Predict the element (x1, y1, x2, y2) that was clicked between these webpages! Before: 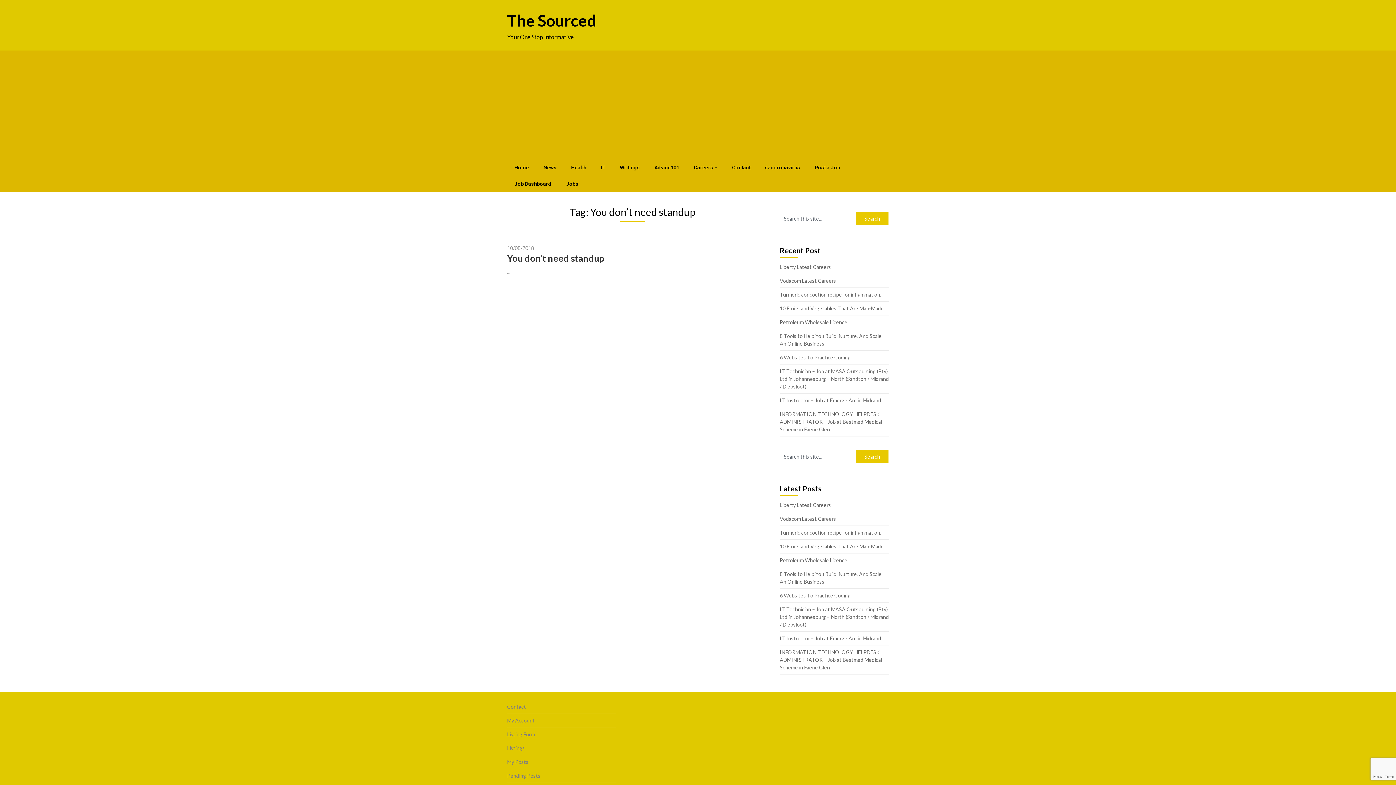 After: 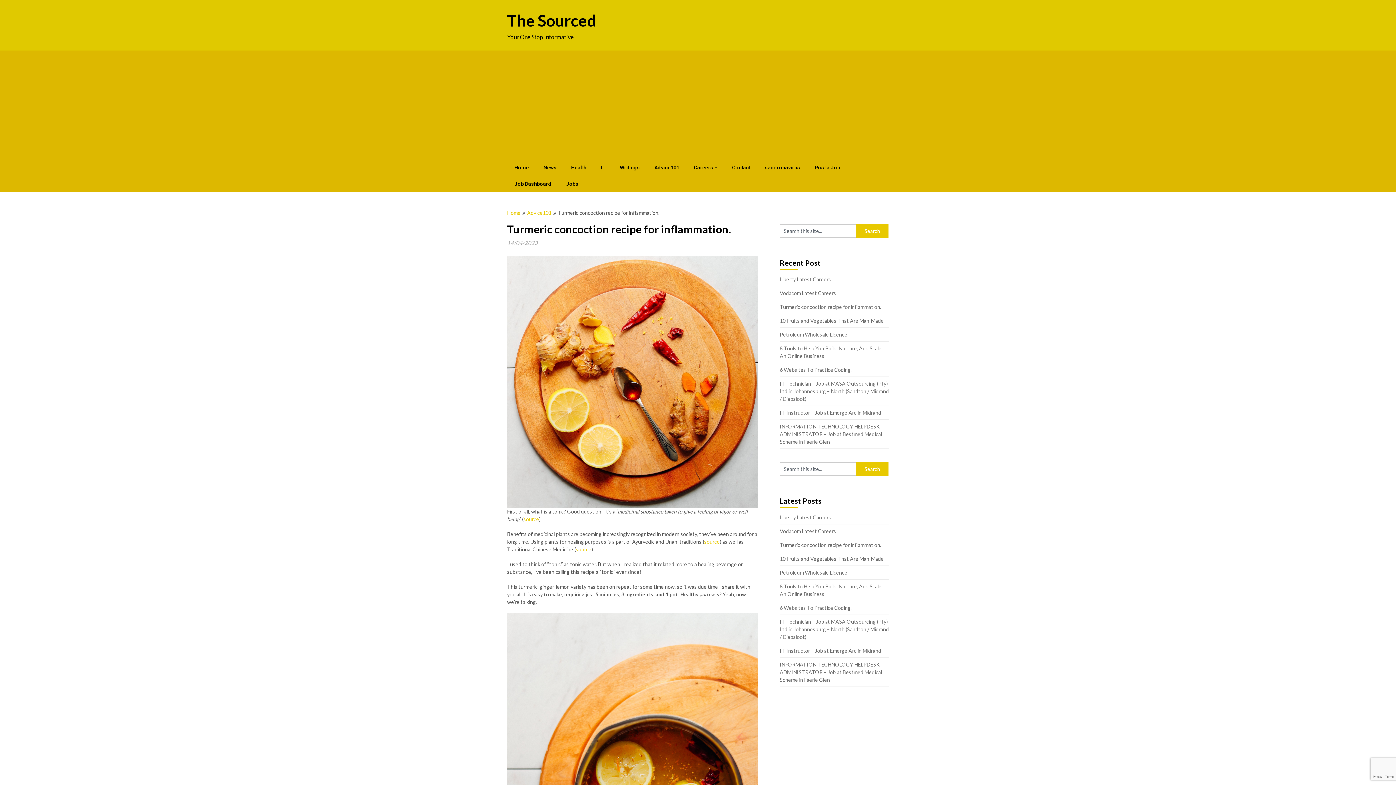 Action: label: Turmeric concoction recipe for inflammation. bbox: (780, 529, 881, 536)